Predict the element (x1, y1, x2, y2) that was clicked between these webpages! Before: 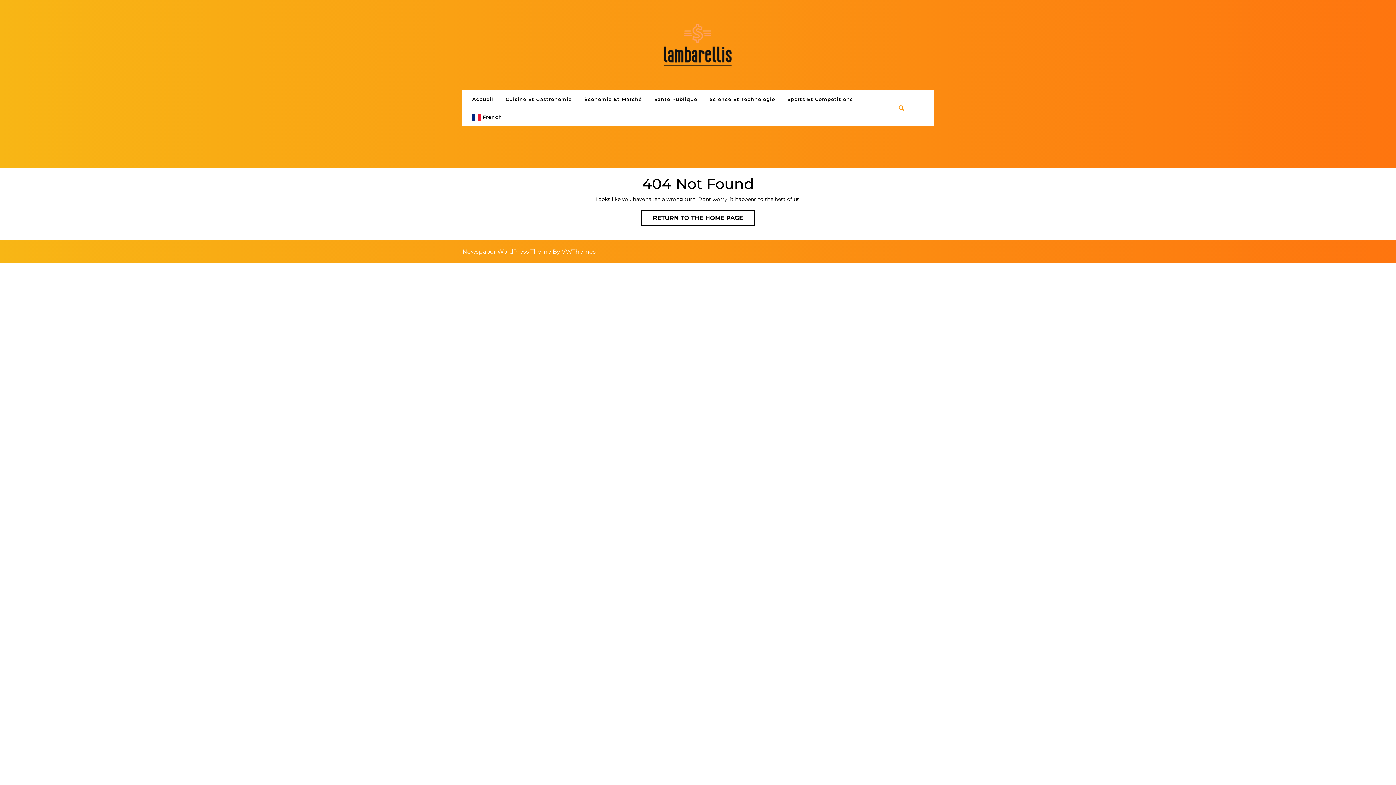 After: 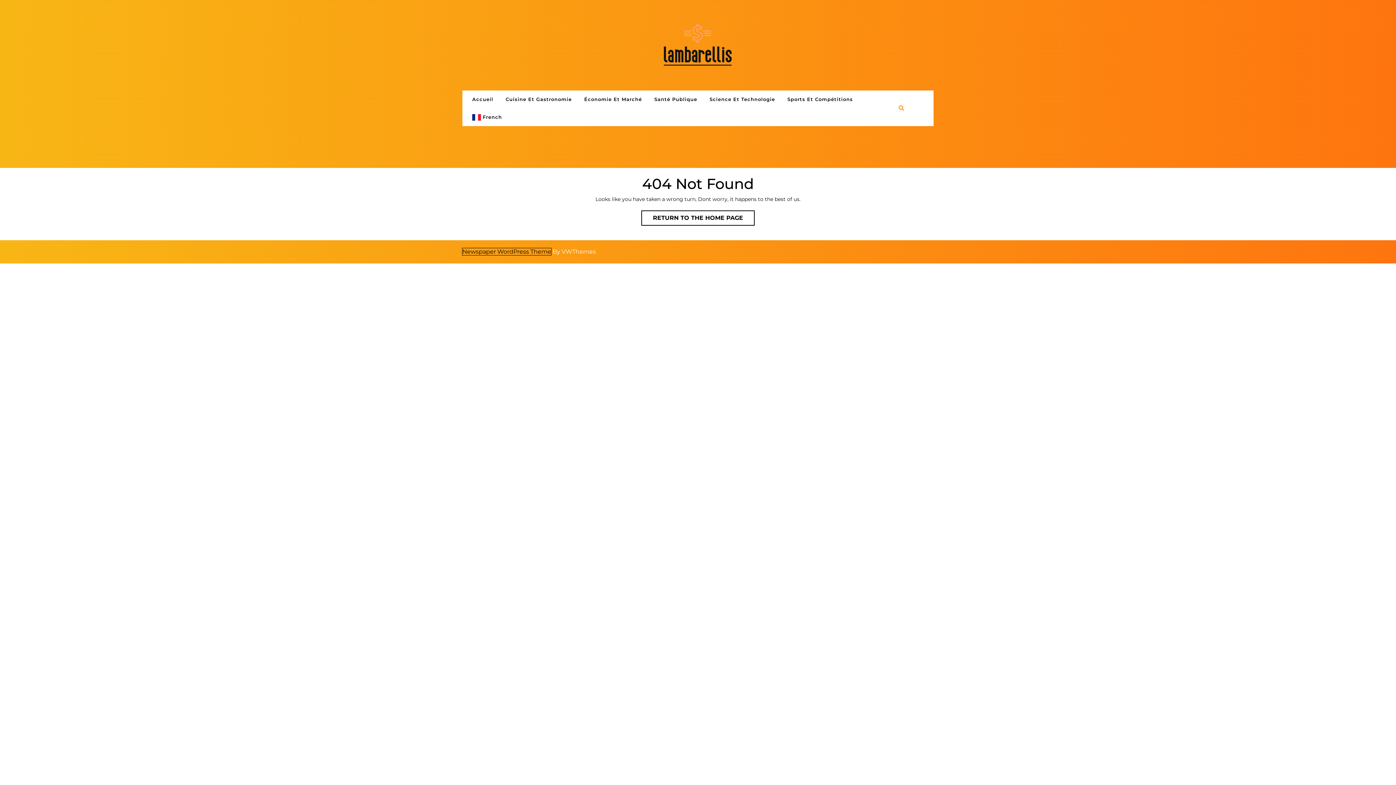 Action: label: Newspaper WordPress Theme bbox: (462, 248, 551, 255)